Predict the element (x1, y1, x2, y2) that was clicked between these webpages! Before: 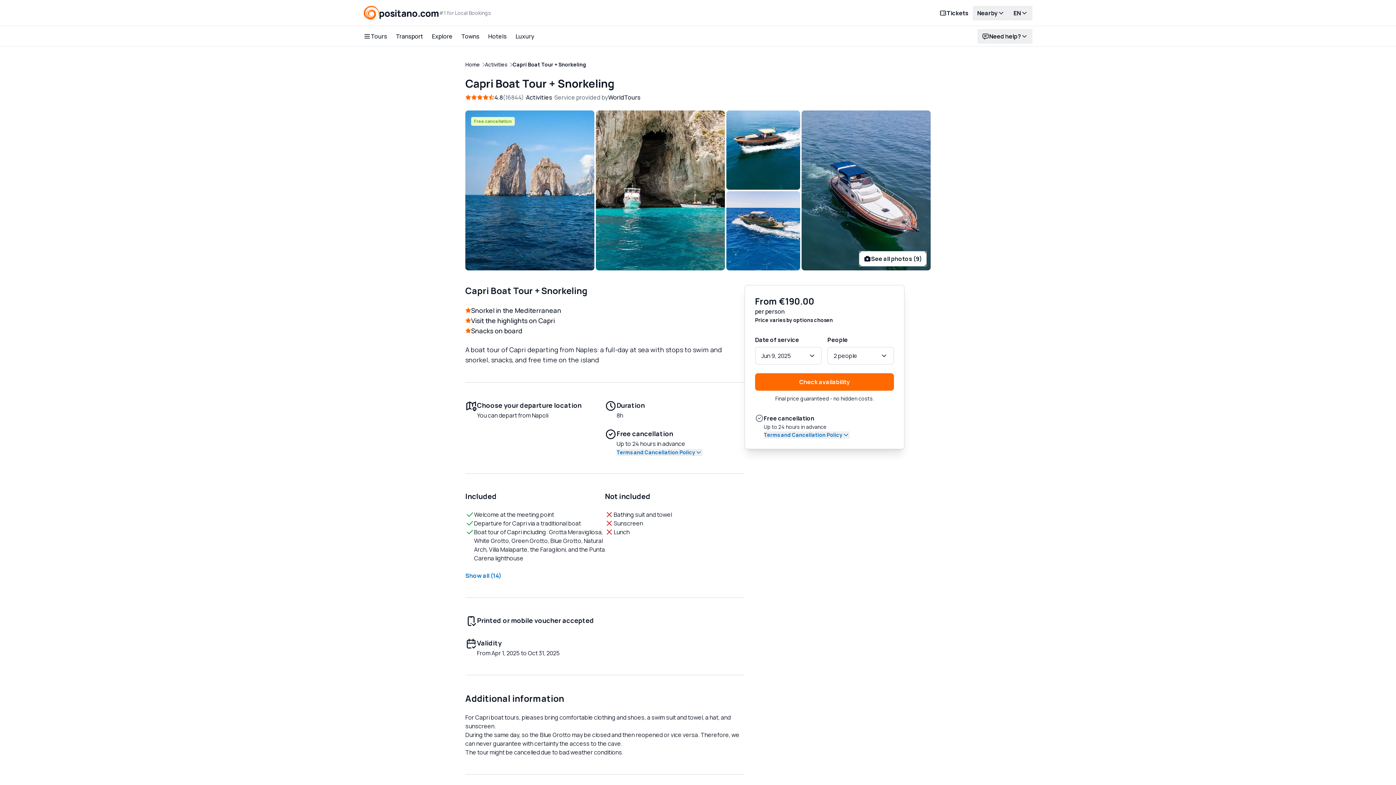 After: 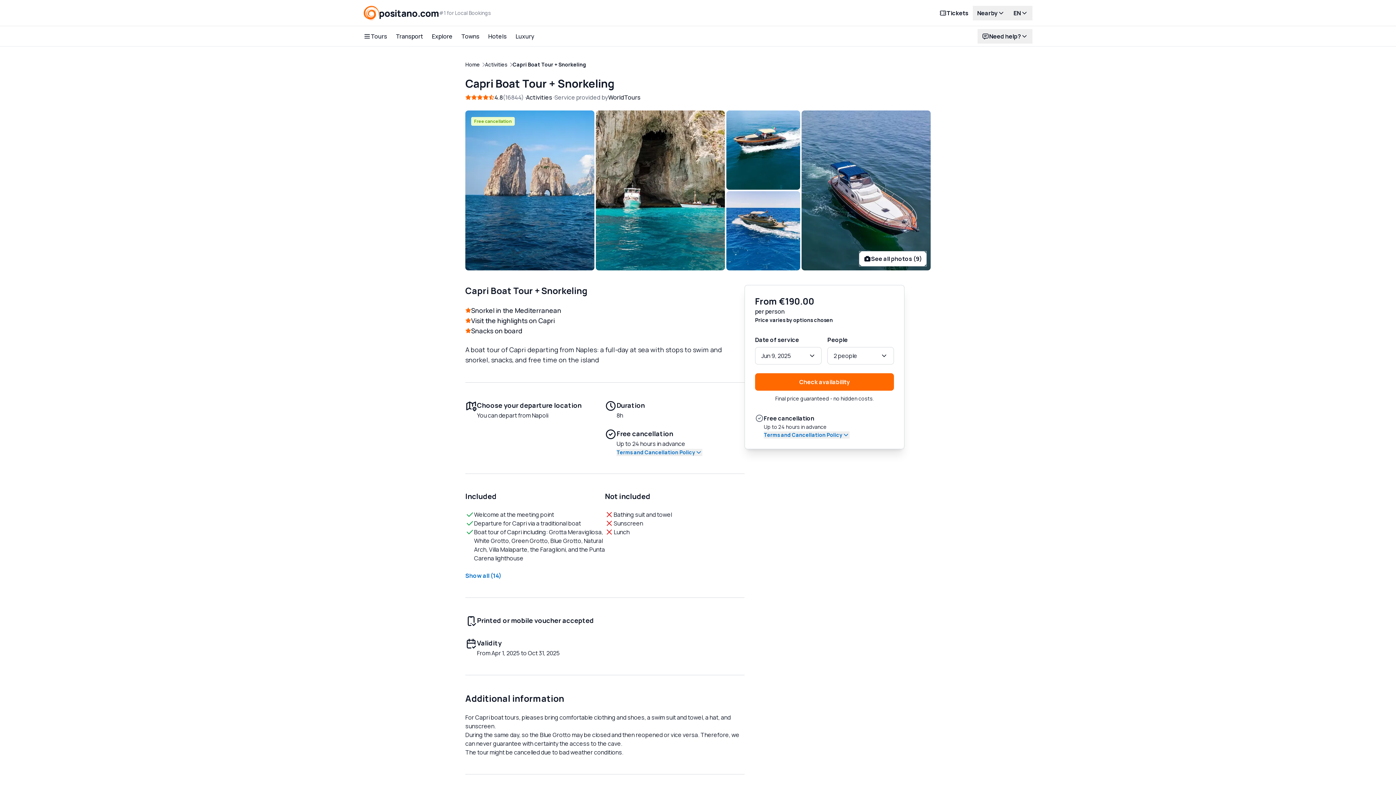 Action: bbox: (363, 32, 387, 40) label: Tours